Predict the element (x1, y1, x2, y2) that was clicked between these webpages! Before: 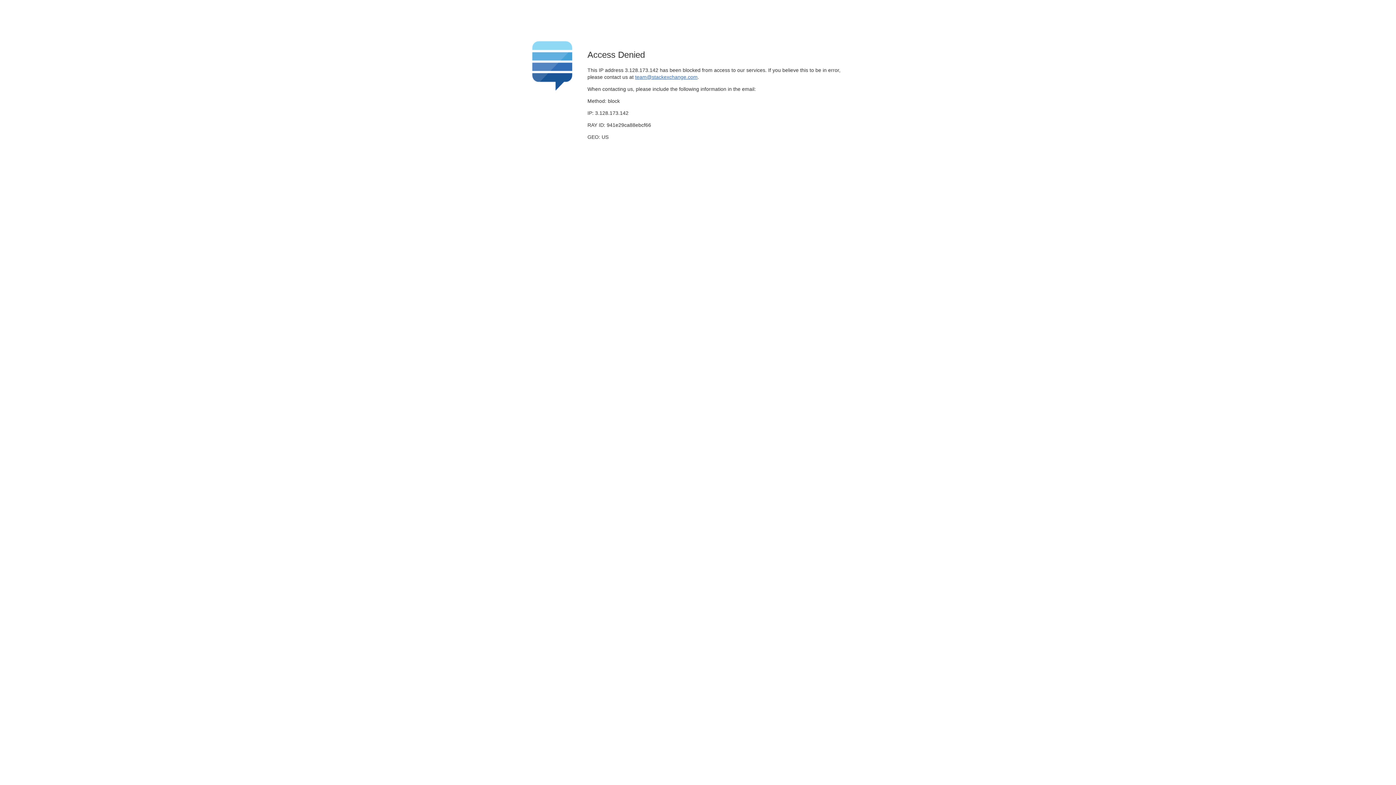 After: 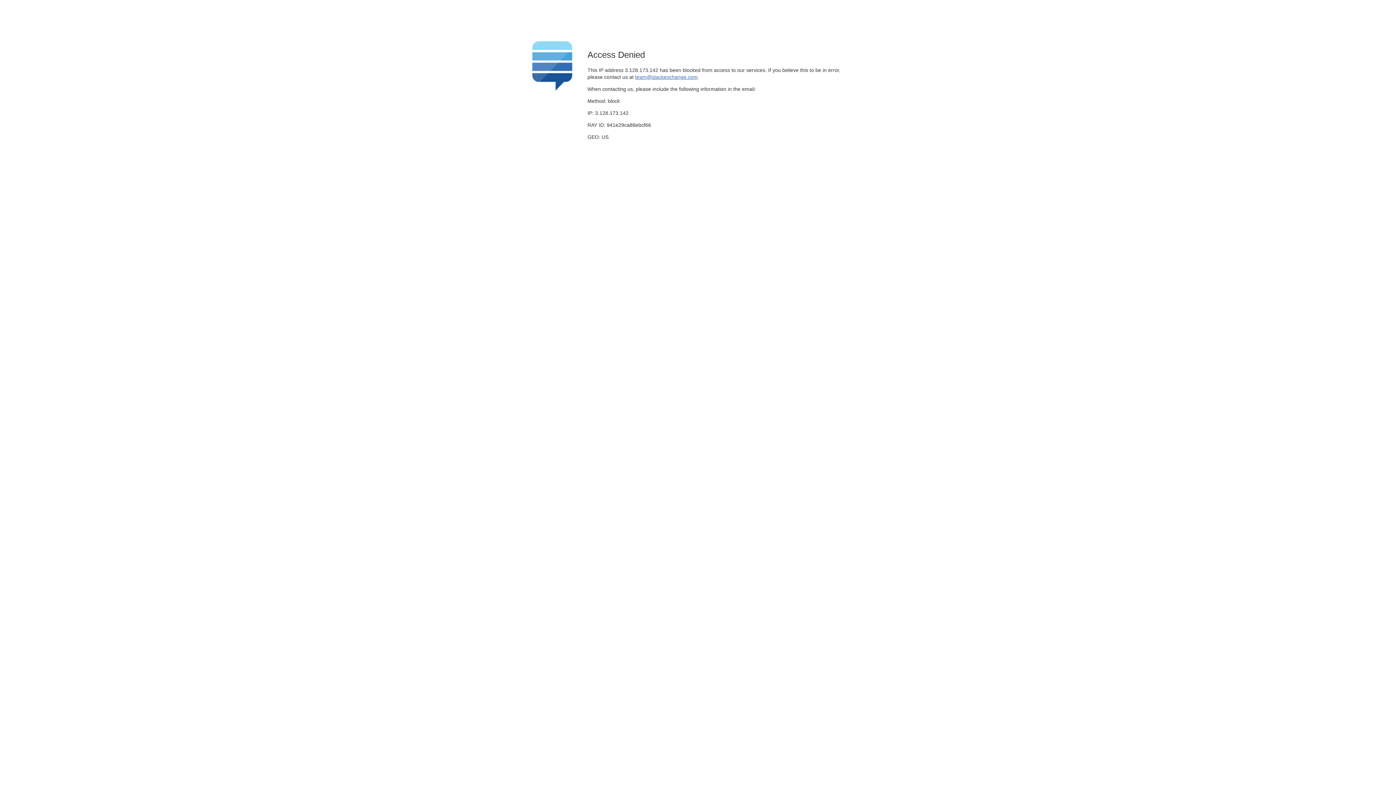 Action: label: team@stackexchange.com bbox: (635, 74, 697, 79)